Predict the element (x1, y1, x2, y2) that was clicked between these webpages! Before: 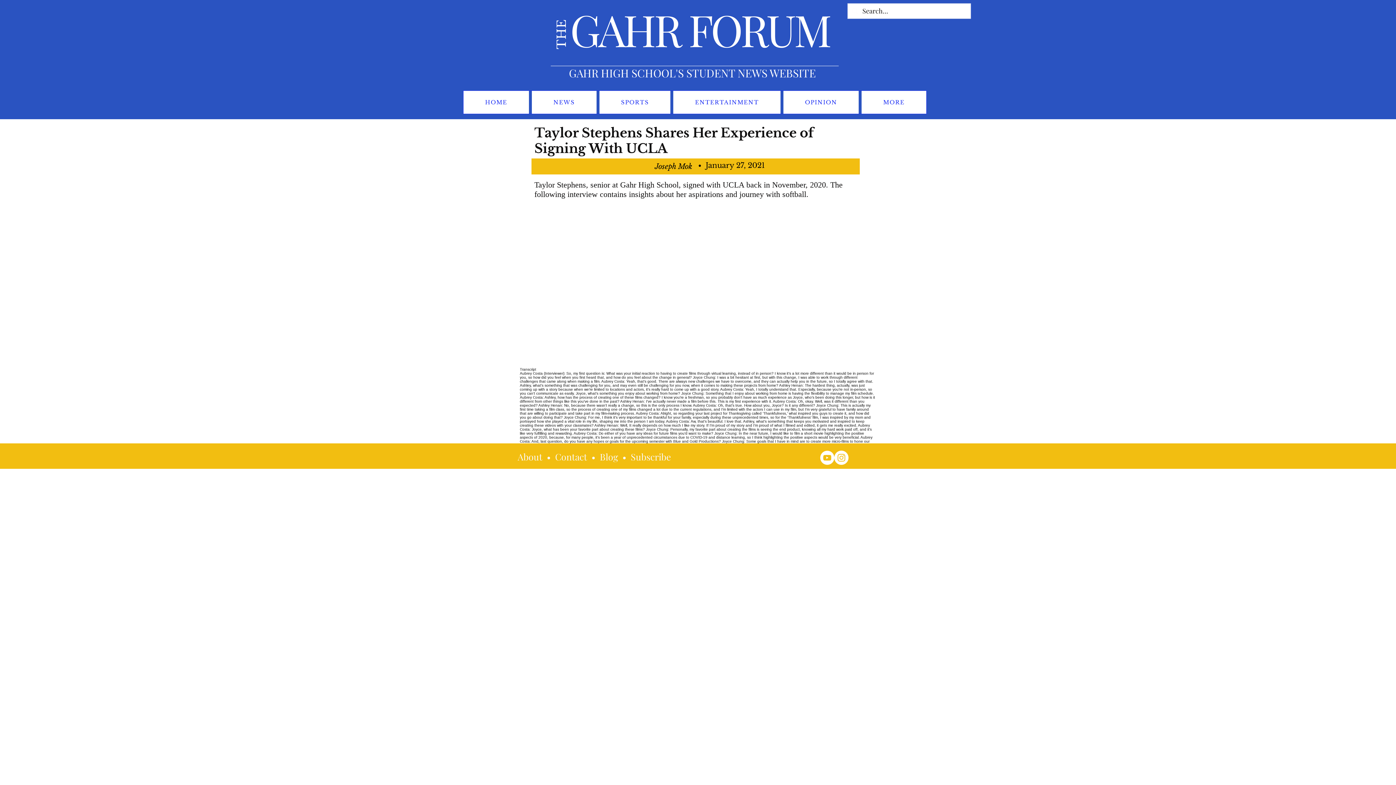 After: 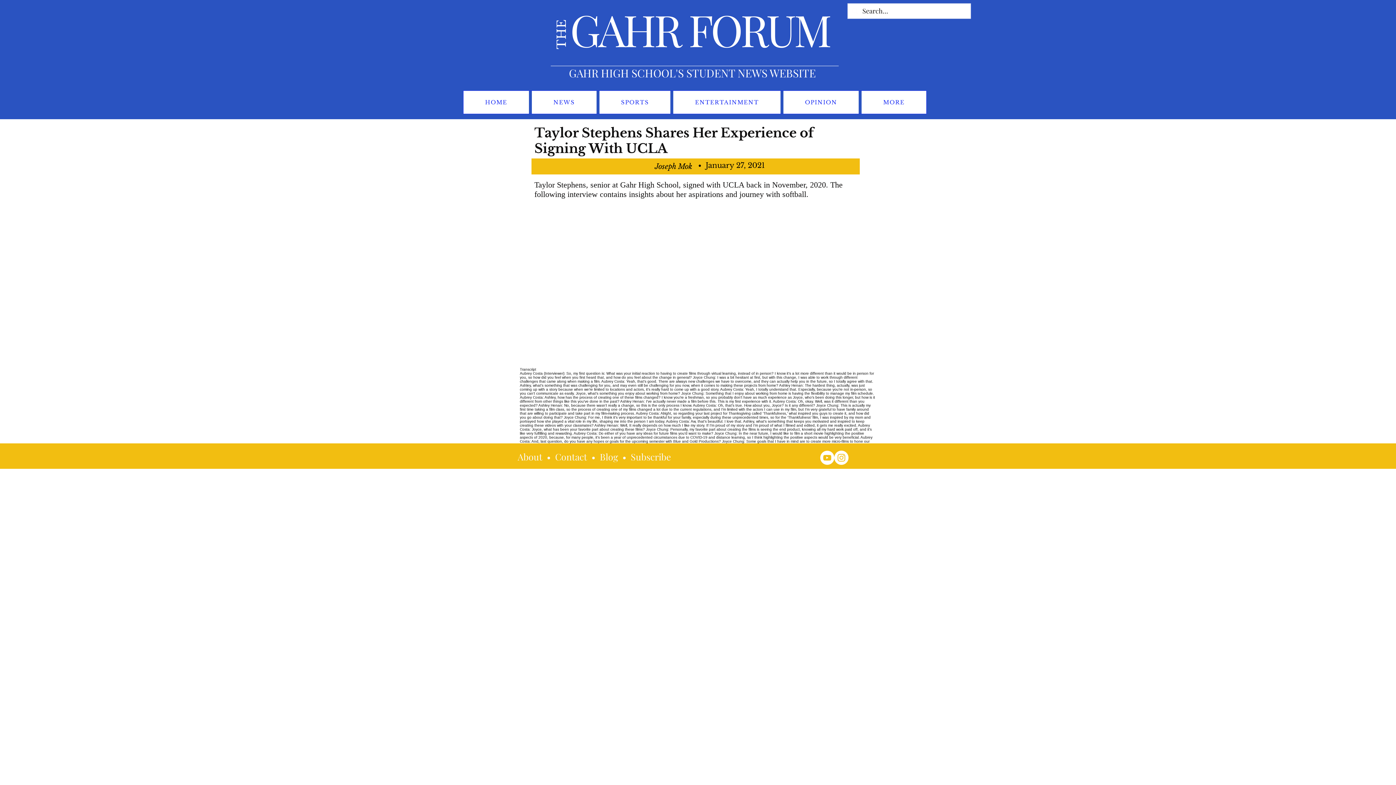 Action: label: Instagram bbox: (834, 450, 848, 465)